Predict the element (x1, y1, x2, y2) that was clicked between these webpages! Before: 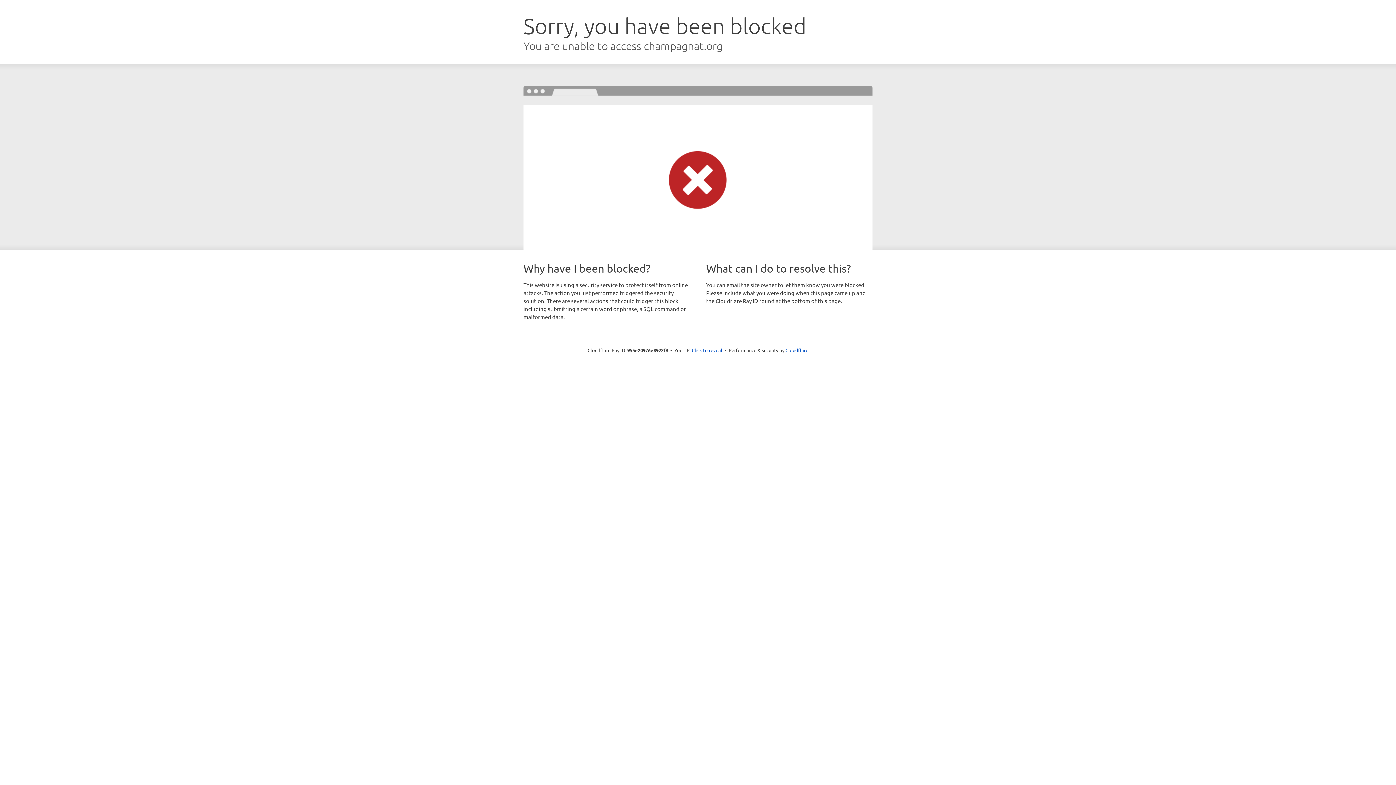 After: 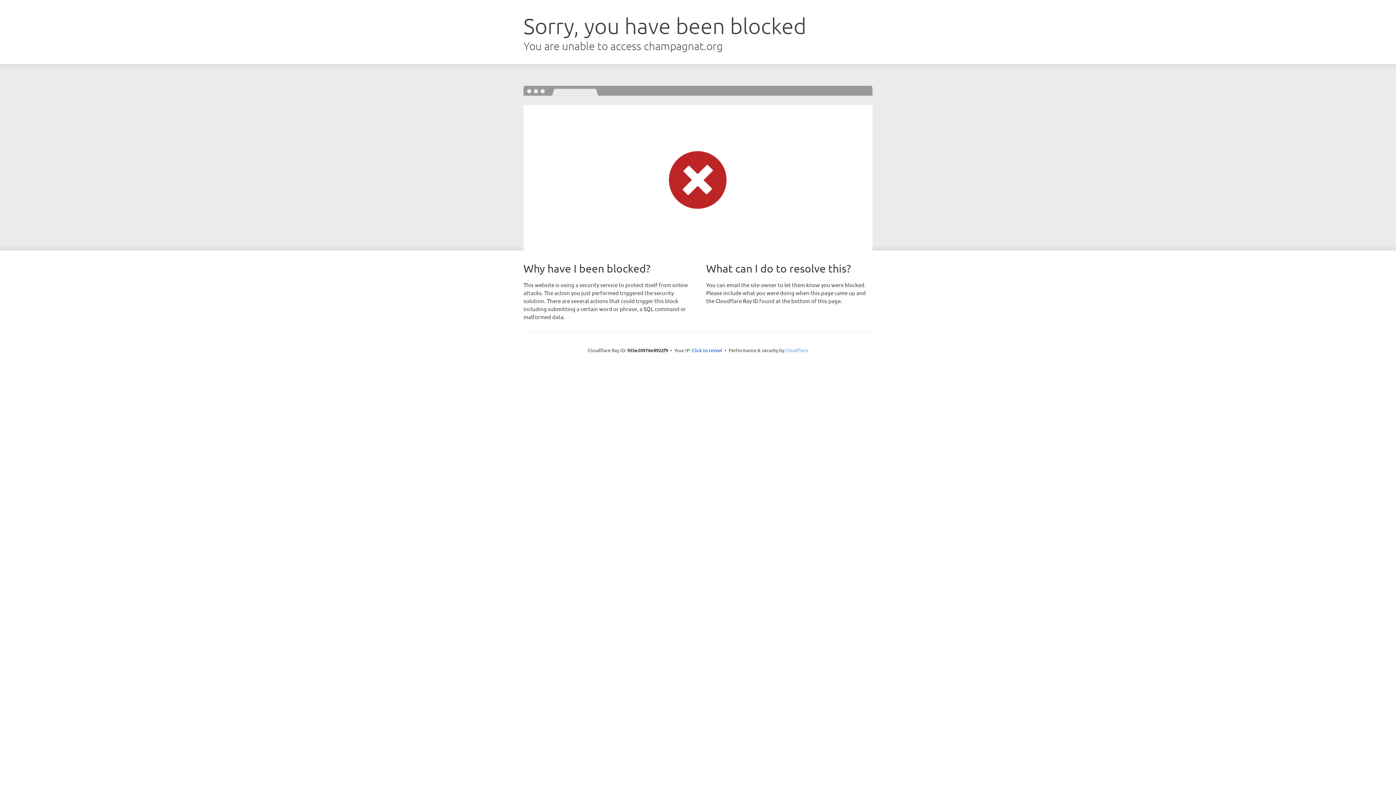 Action: bbox: (785, 347, 808, 353) label: Cloudflare